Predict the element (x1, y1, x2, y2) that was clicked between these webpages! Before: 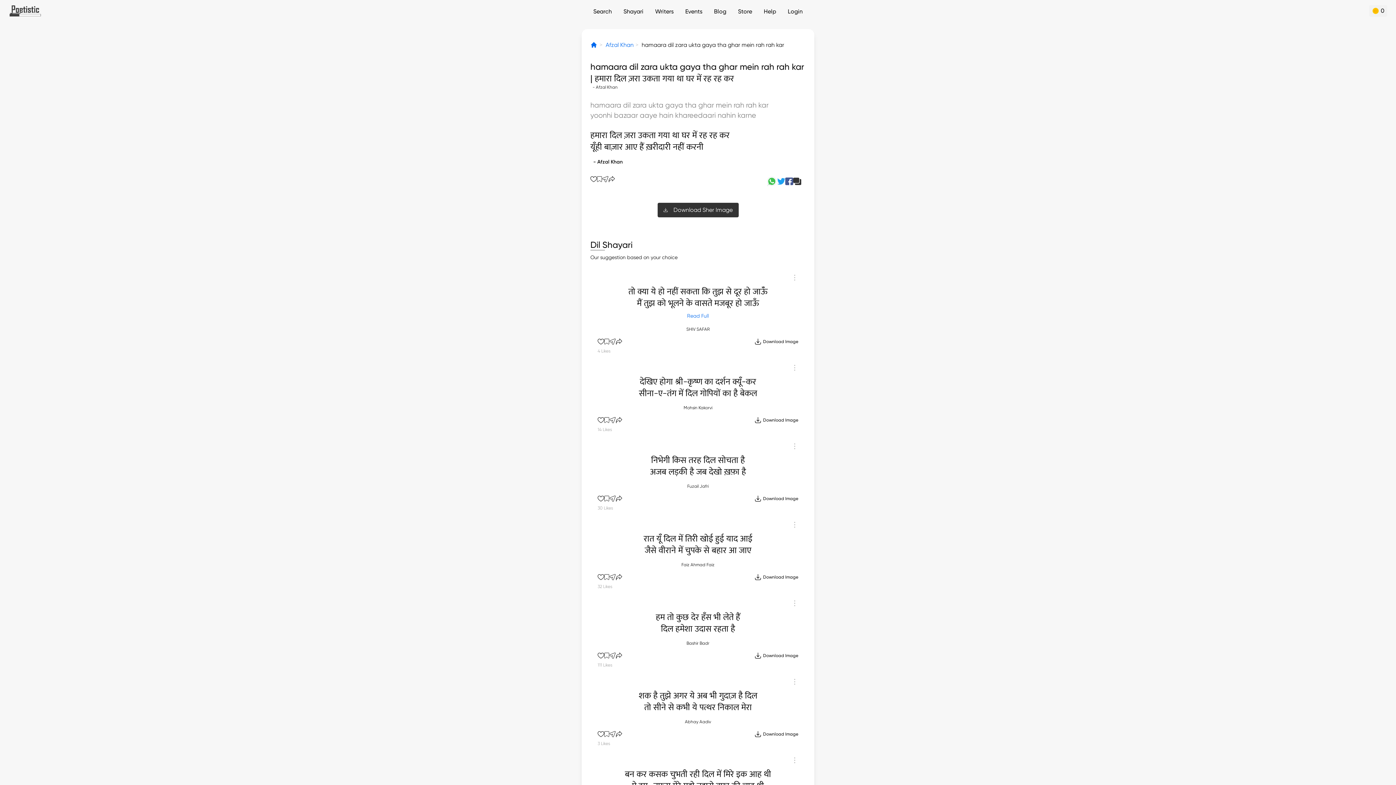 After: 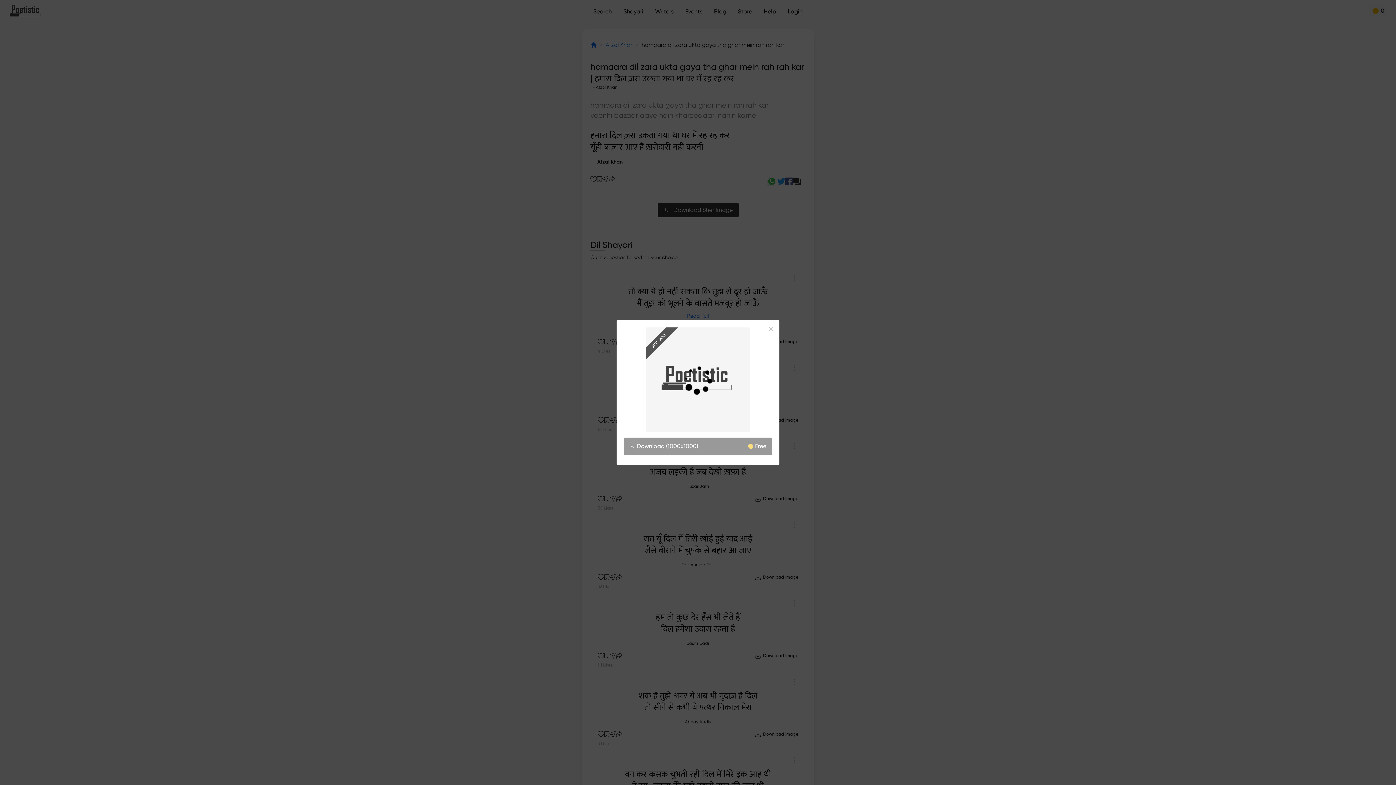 Action: bbox: (754, 573, 798, 581) label: Download Image